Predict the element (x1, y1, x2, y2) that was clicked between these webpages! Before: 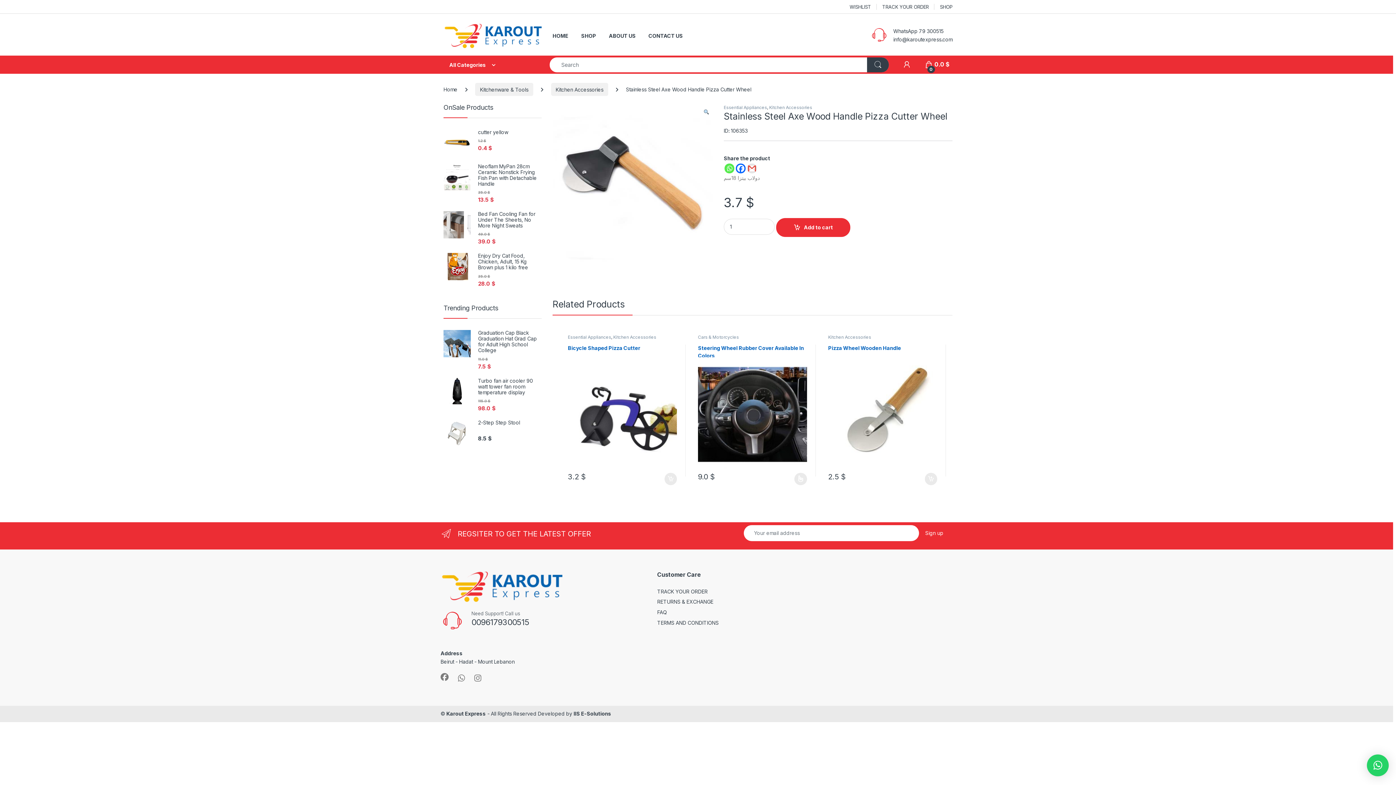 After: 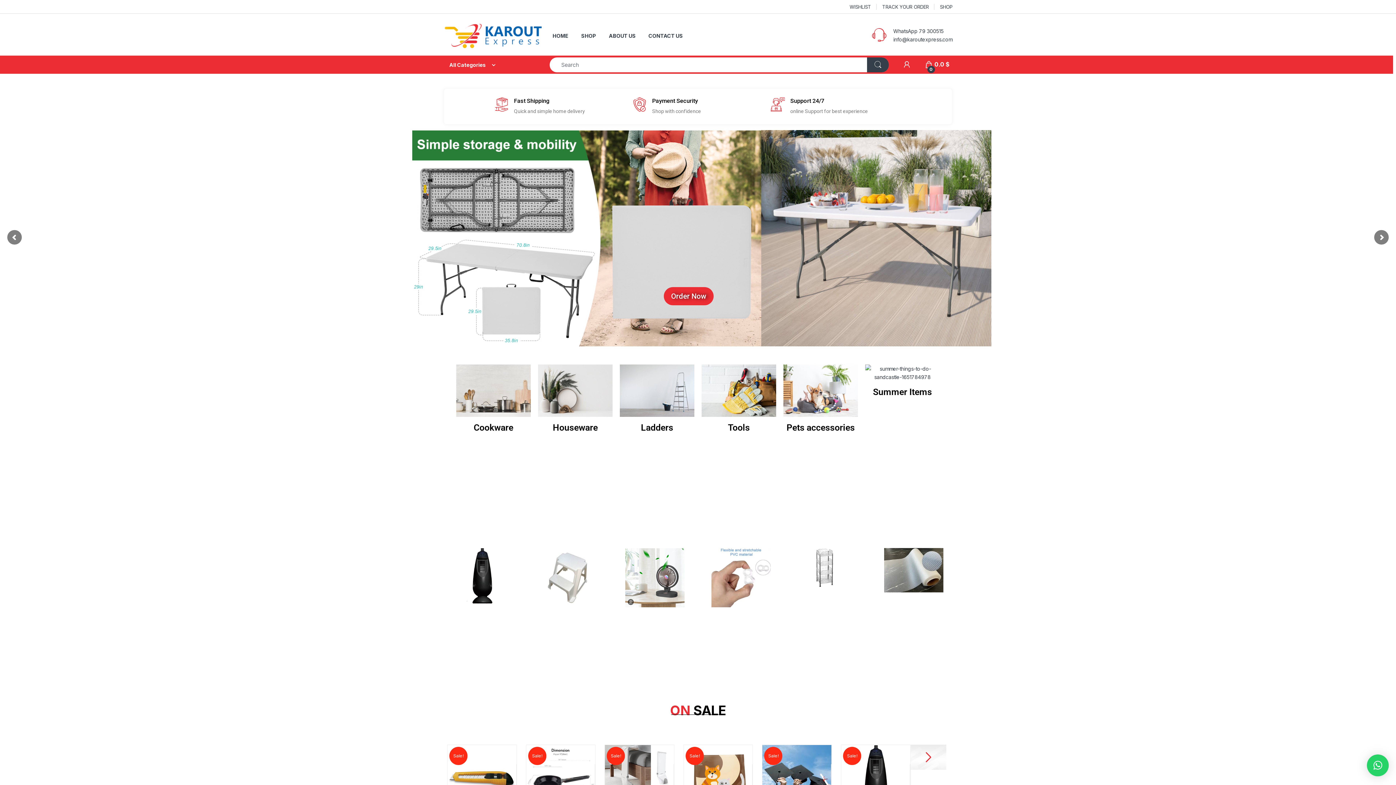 Action: label: Home bbox: (443, 86, 457, 92)